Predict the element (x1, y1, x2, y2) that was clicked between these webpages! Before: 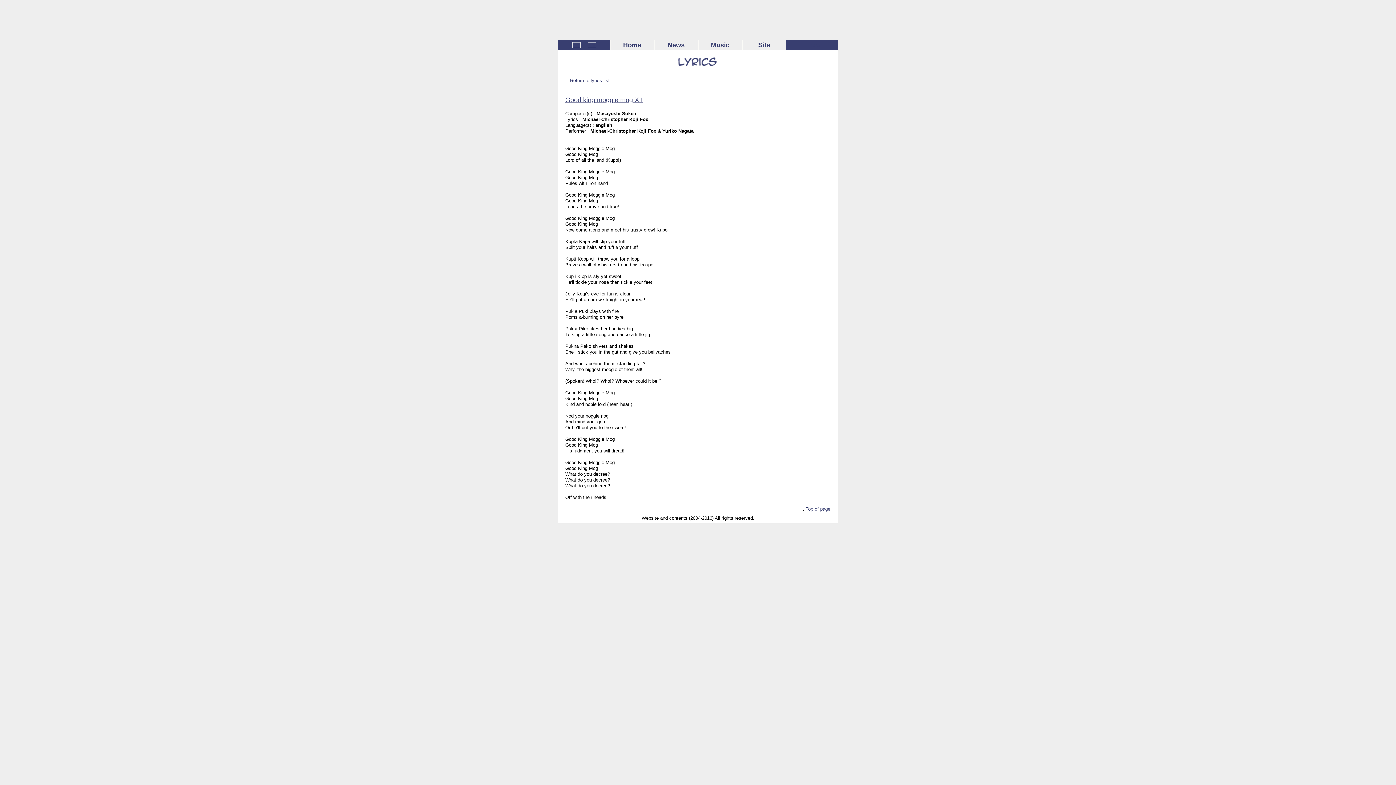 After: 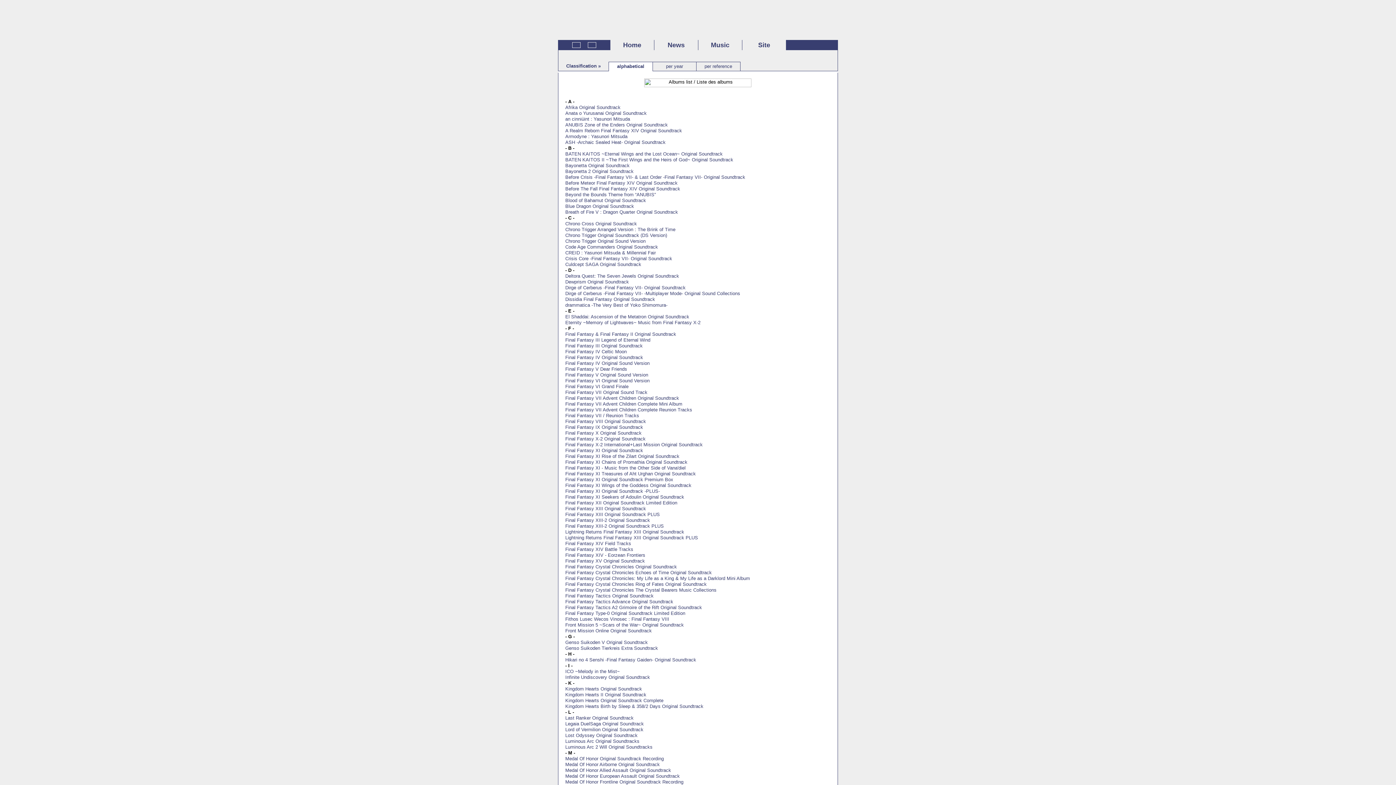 Action: bbox: (698, 40, 742, 50) label: Music